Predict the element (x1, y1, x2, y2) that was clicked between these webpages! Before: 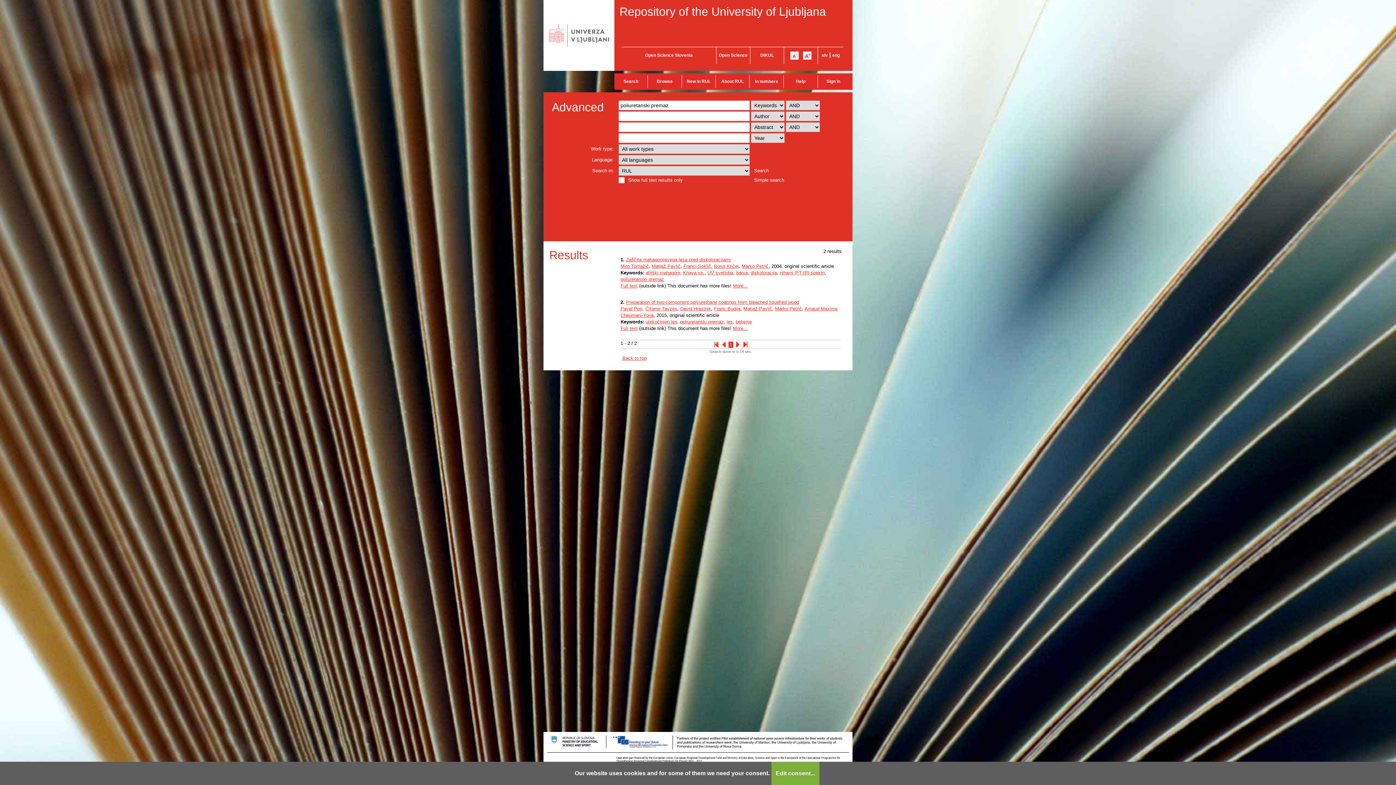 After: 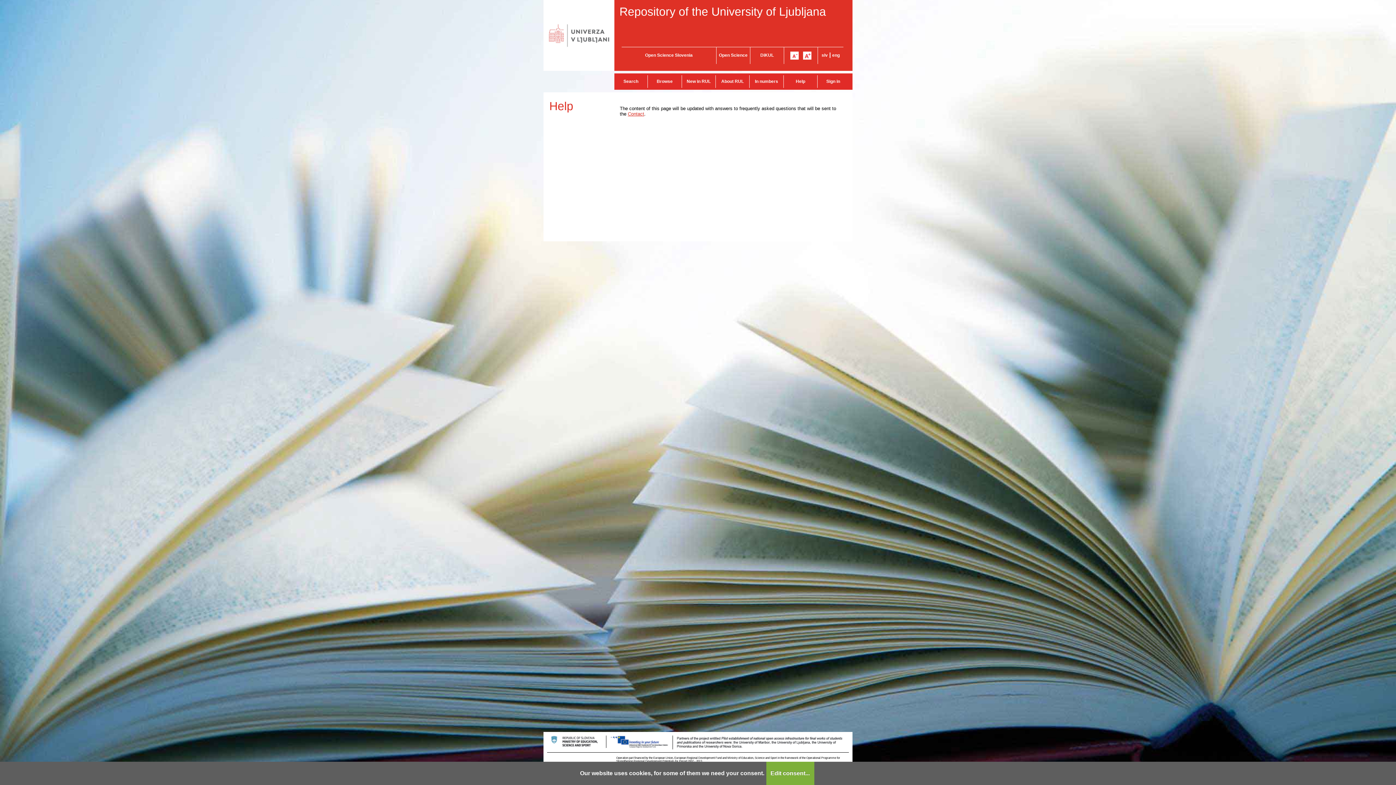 Action: label: Help bbox: (783, 75, 817, 88)